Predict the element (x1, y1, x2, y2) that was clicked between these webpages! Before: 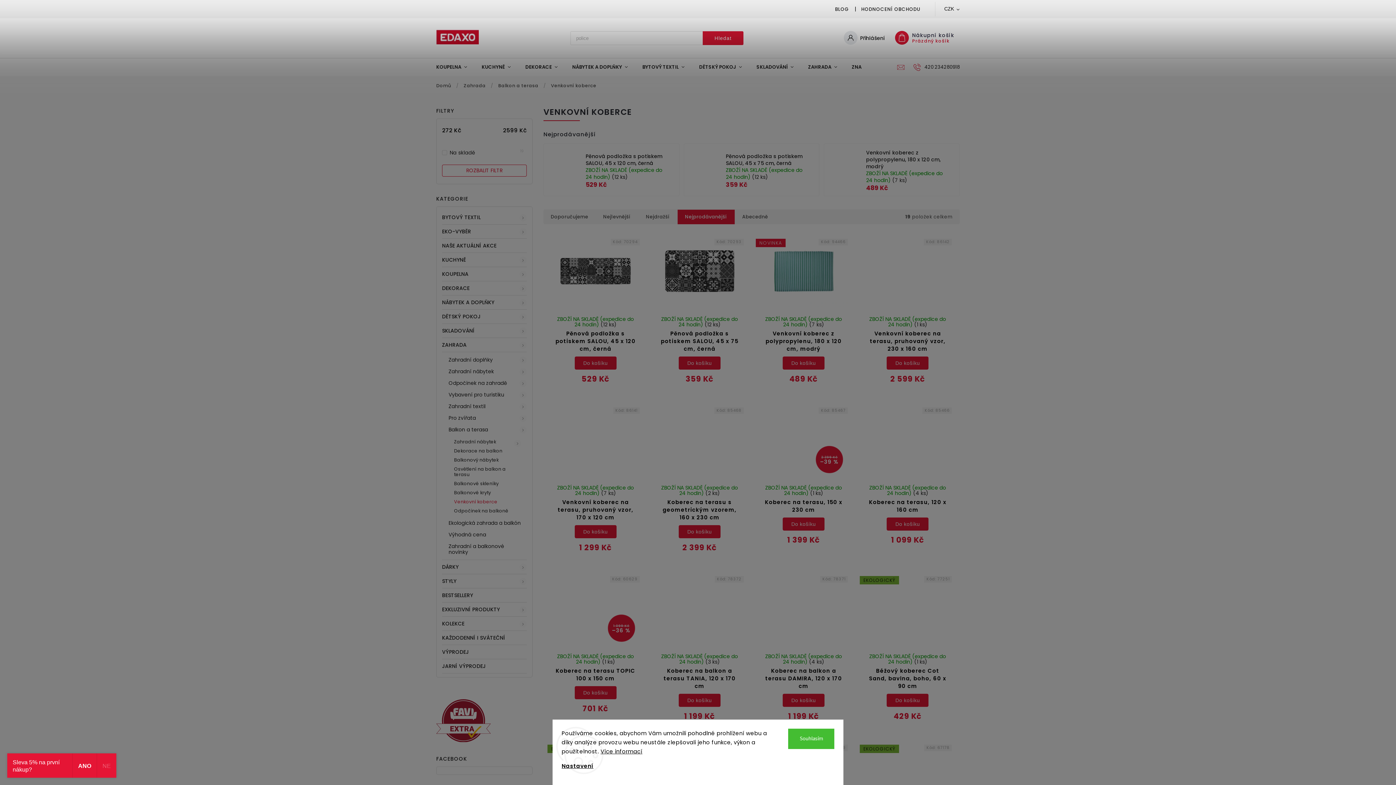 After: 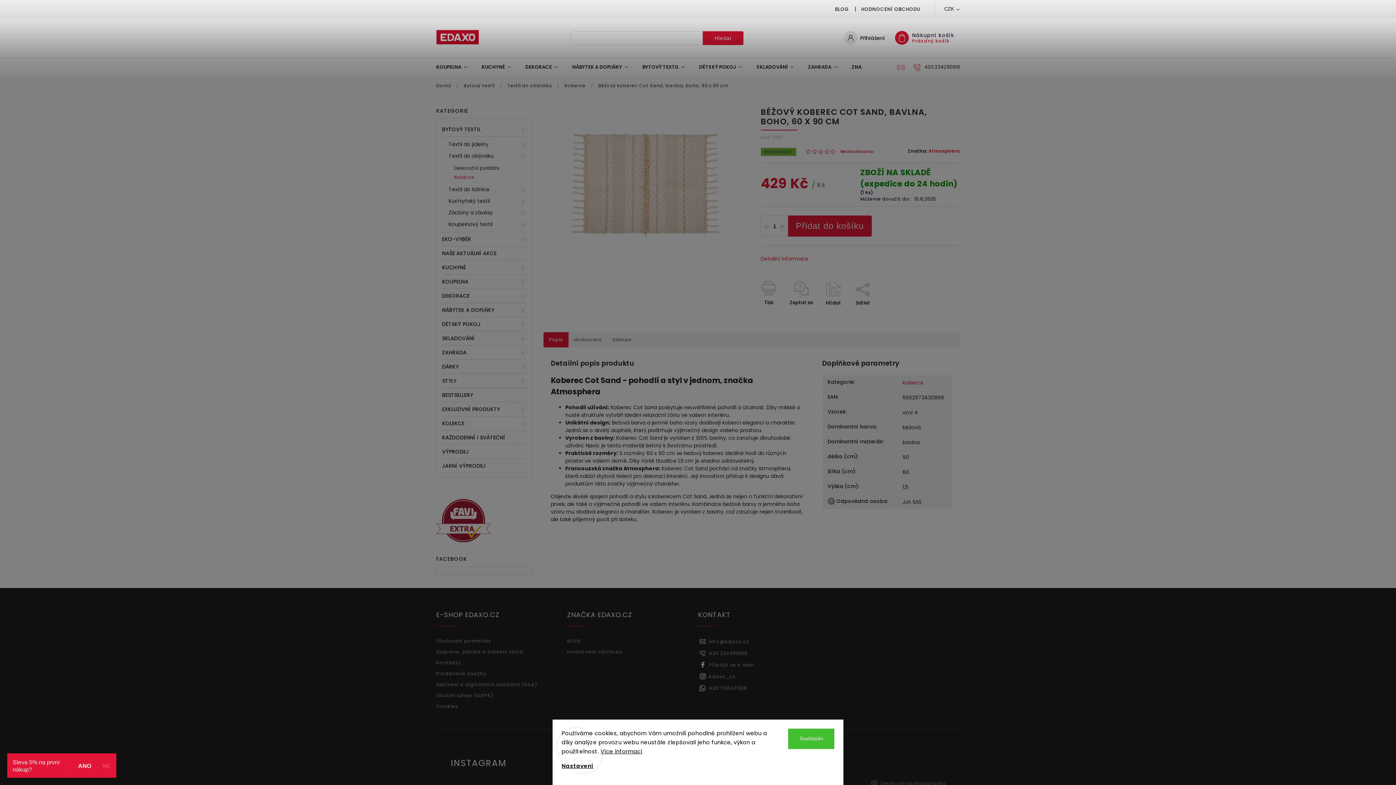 Action: bbox: (867, 667, 948, 690) label: Béžový koberec Cot Sand, bavlna, boho, 60 x 90 cm